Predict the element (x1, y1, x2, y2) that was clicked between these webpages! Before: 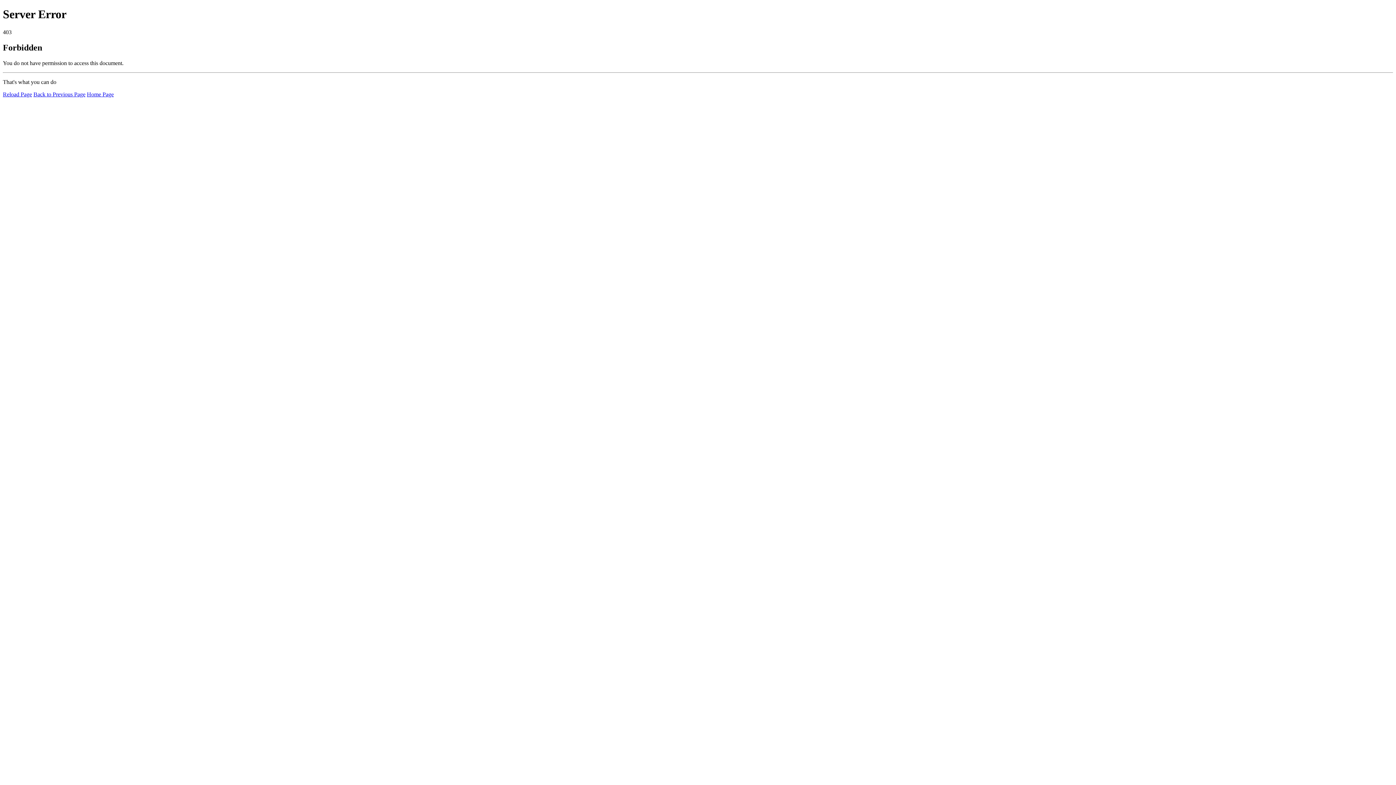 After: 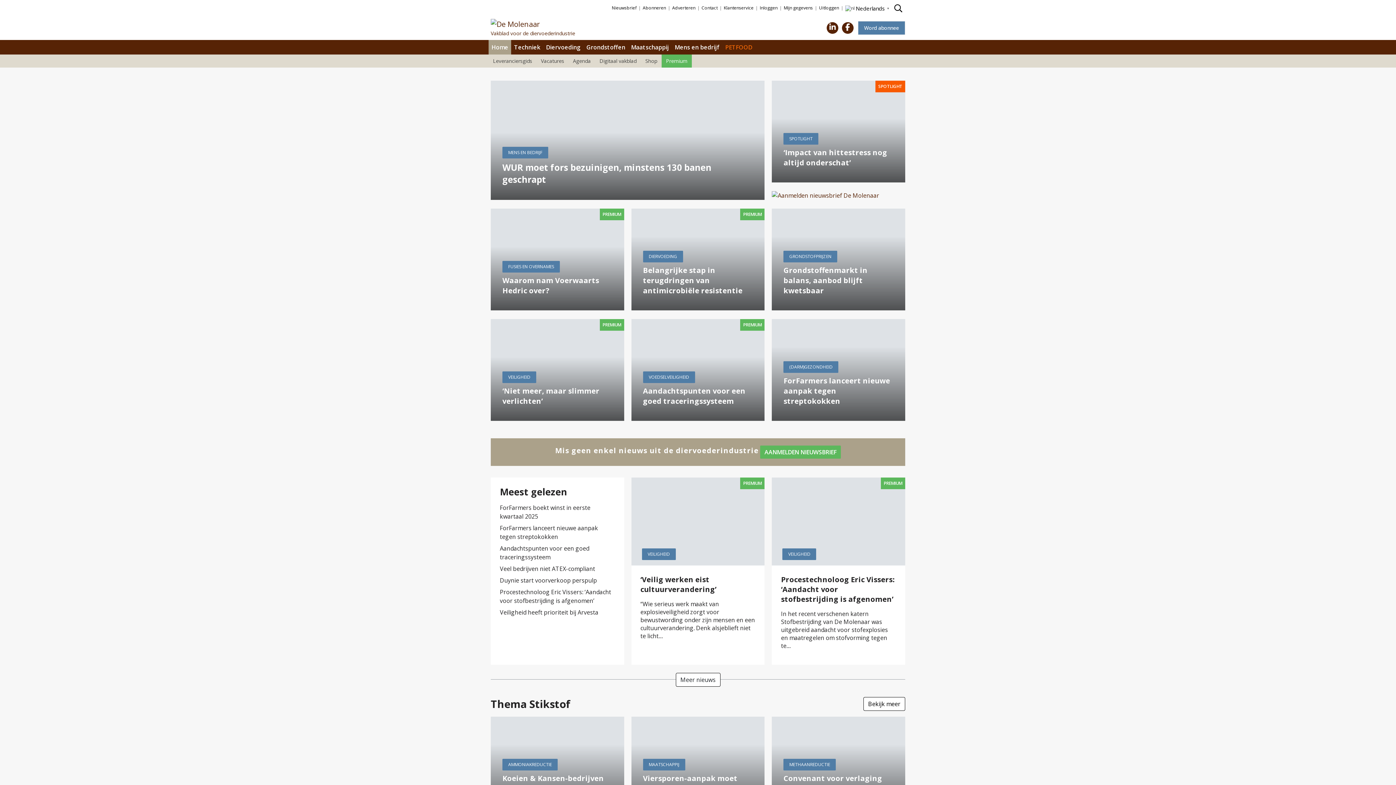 Action: label: Home Page bbox: (86, 91, 113, 97)